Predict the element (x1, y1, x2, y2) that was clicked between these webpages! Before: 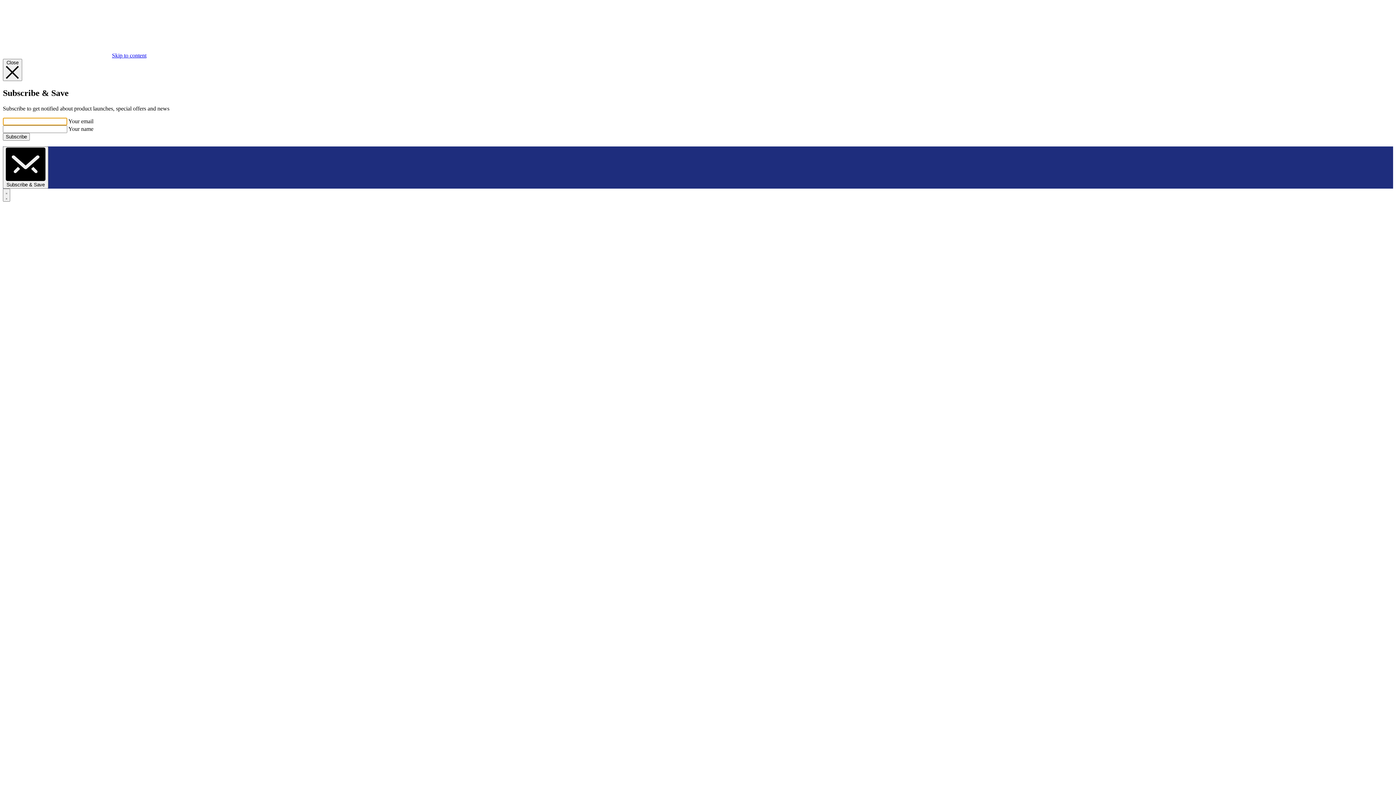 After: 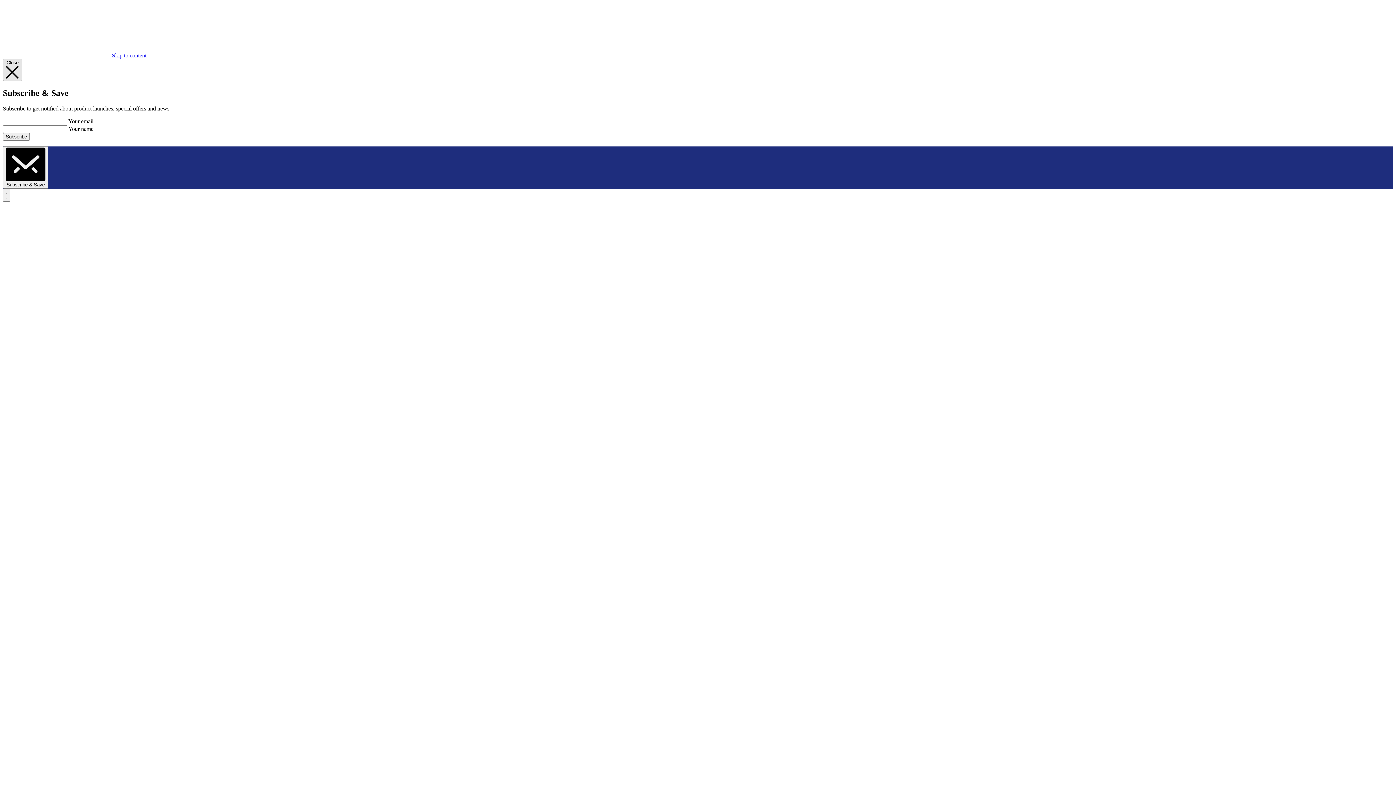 Action: bbox: (2, 58, 22, 81) label: Close 